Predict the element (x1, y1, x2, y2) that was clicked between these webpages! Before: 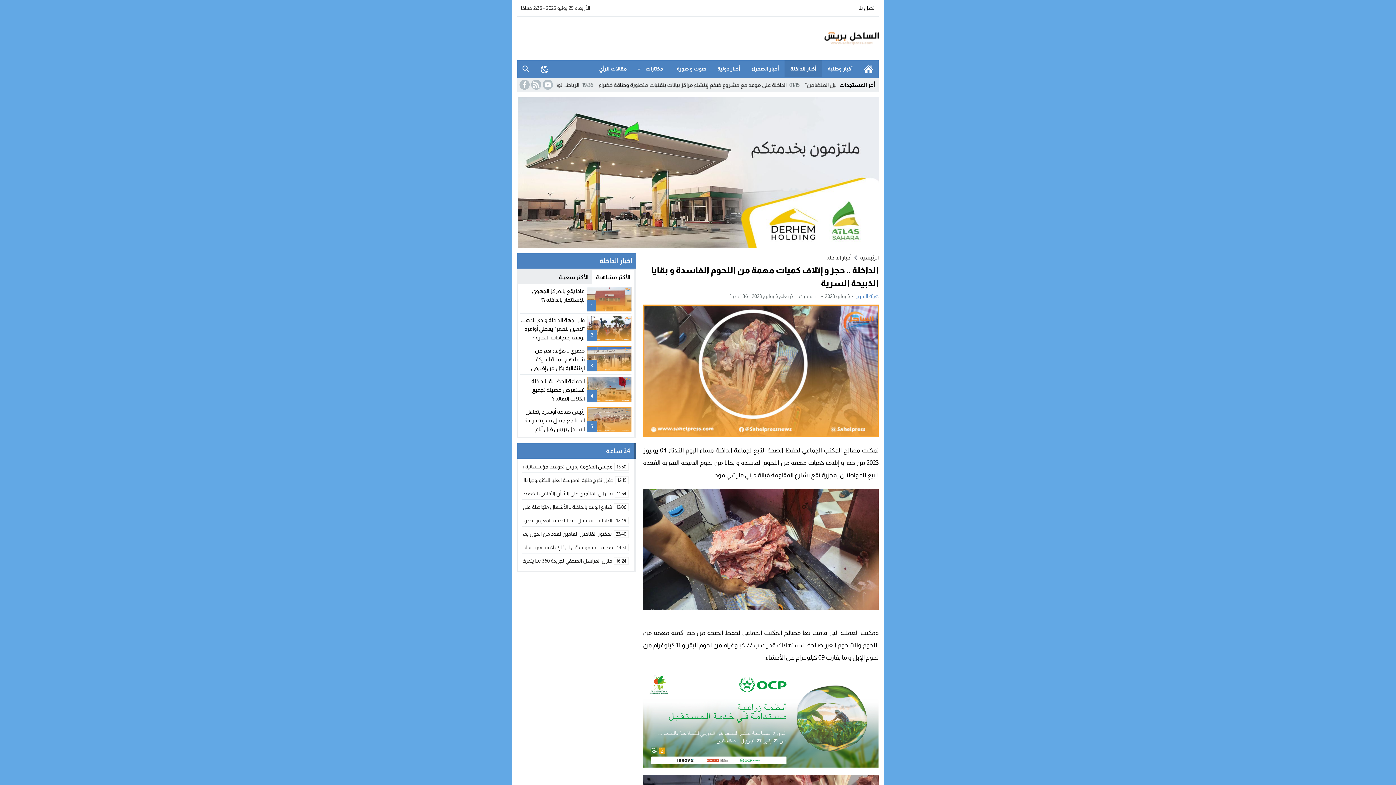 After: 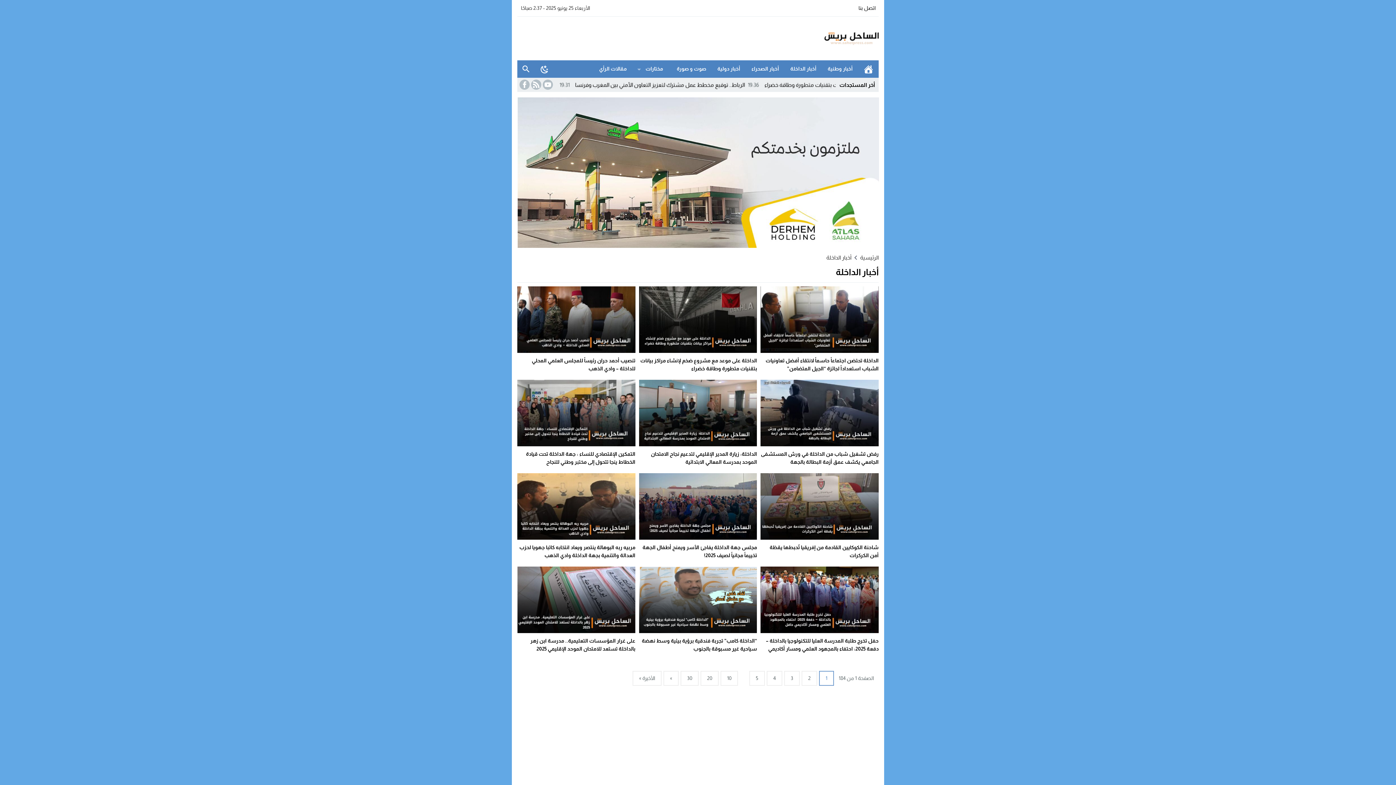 Action: bbox: (784, 60, 822, 77) label: أخبار الداخلة